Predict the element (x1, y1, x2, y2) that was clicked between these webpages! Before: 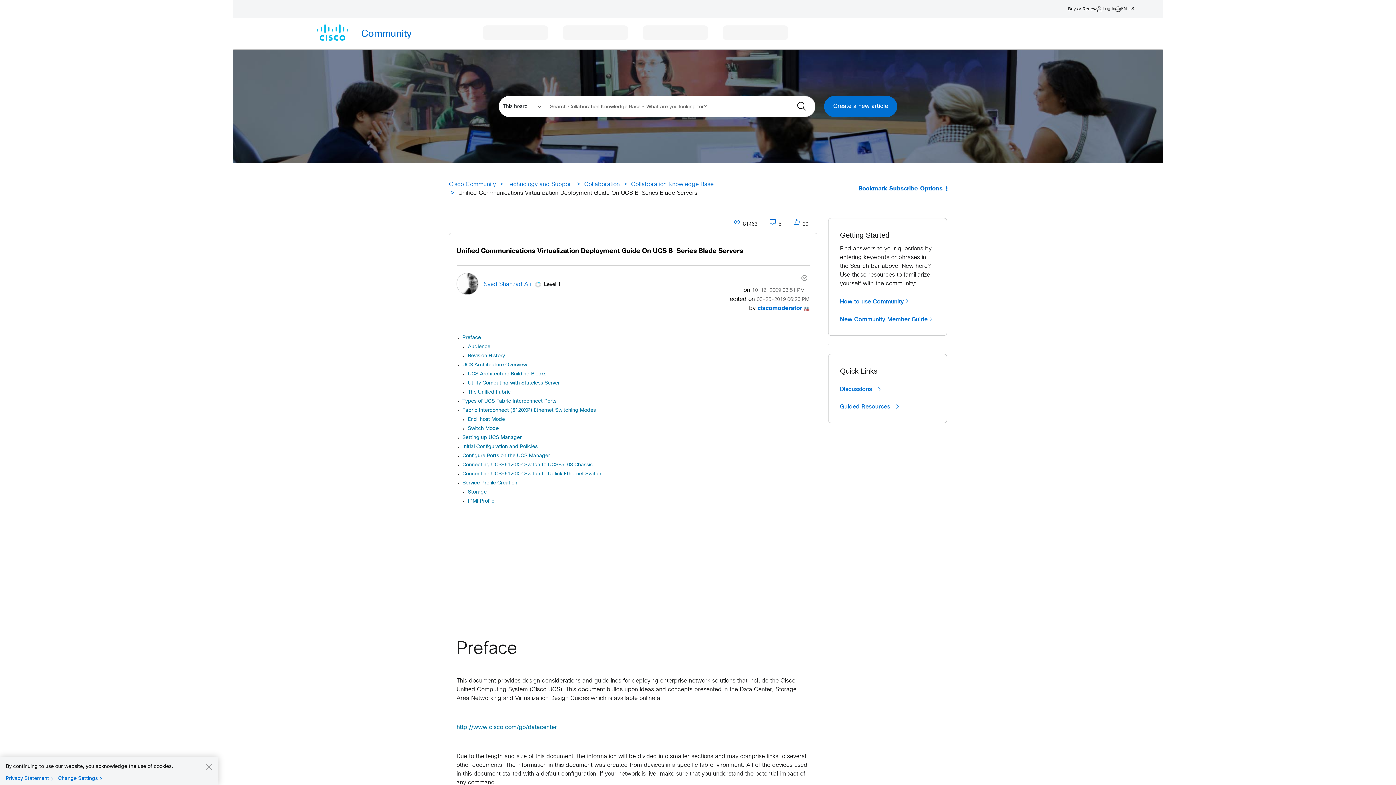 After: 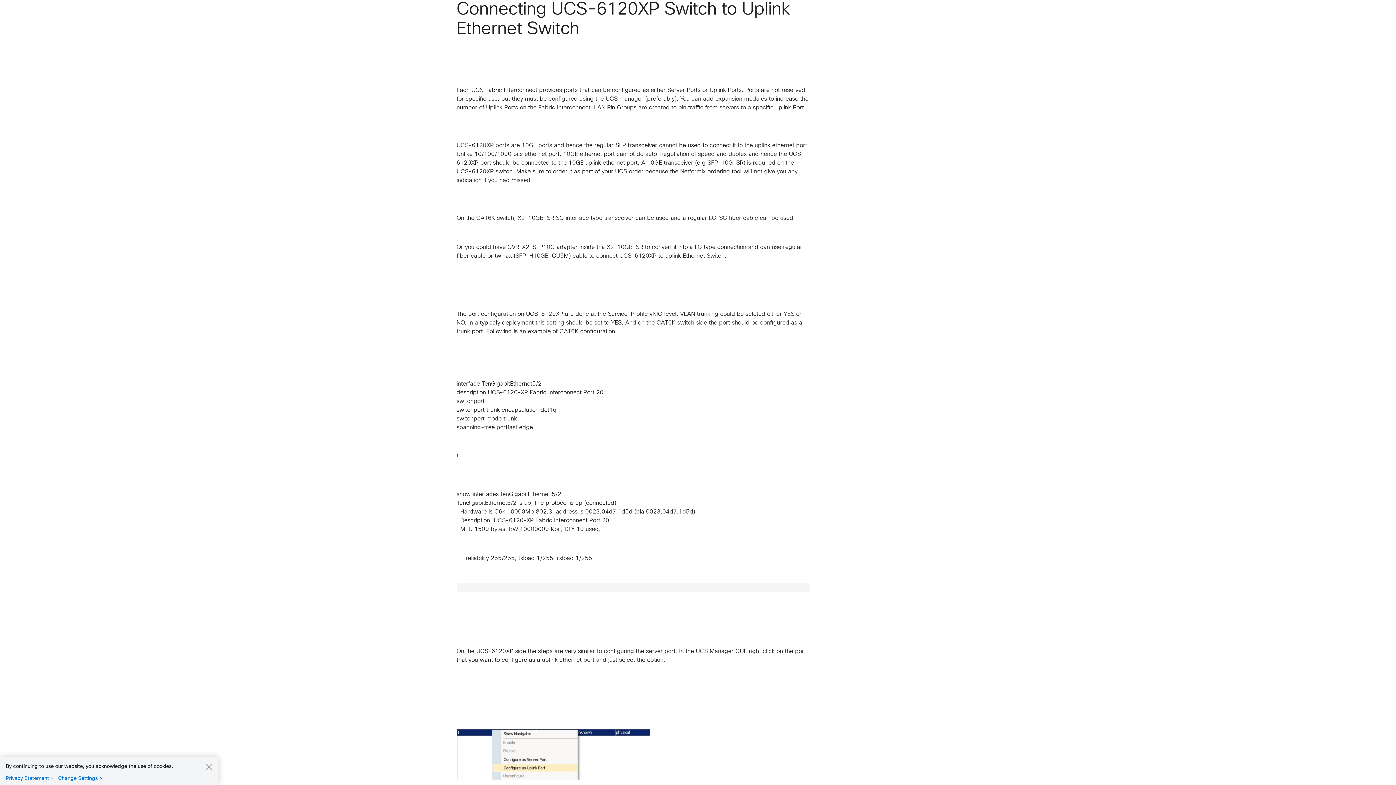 Action: label: Connecting UCS-6120XP Switch to Uplink Ethernet Switch bbox: (462, 472, 601, 476)